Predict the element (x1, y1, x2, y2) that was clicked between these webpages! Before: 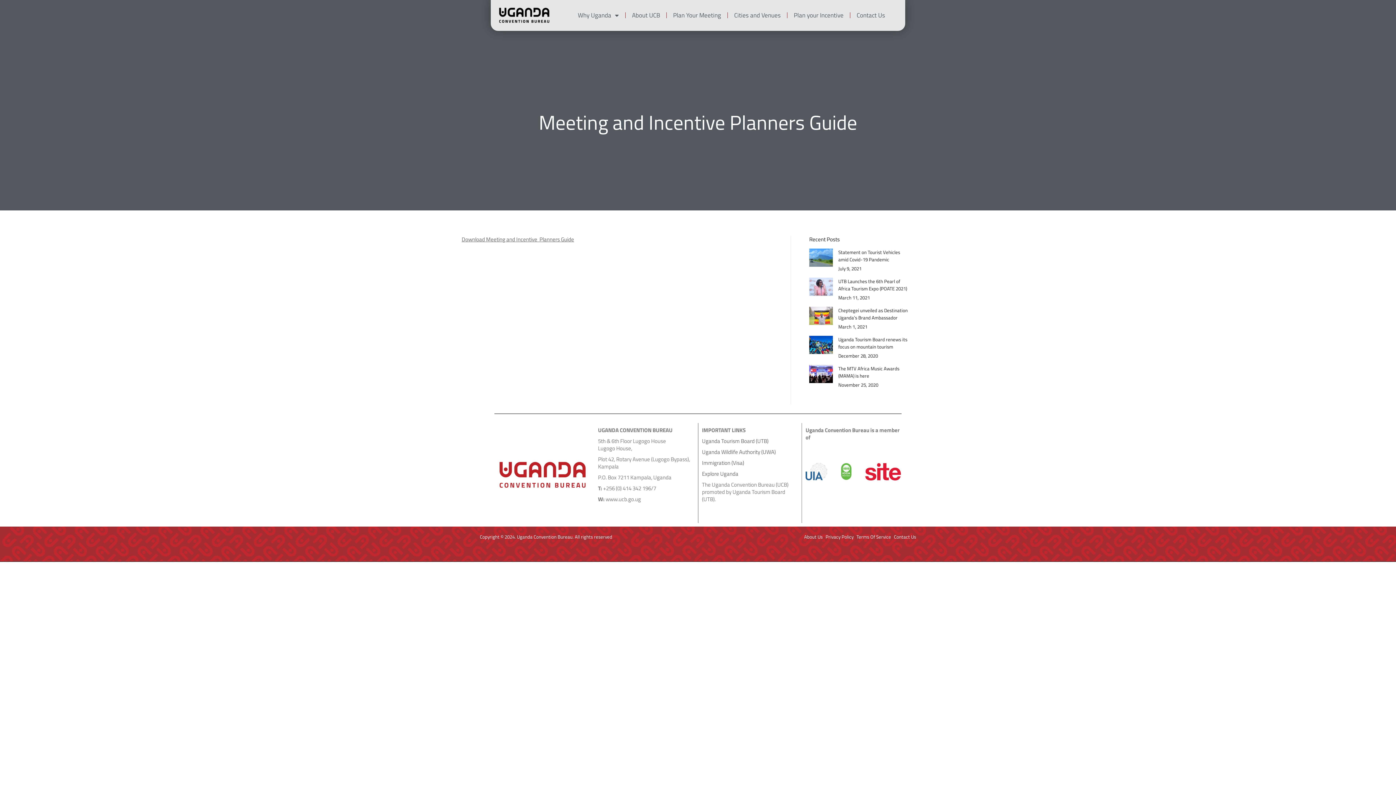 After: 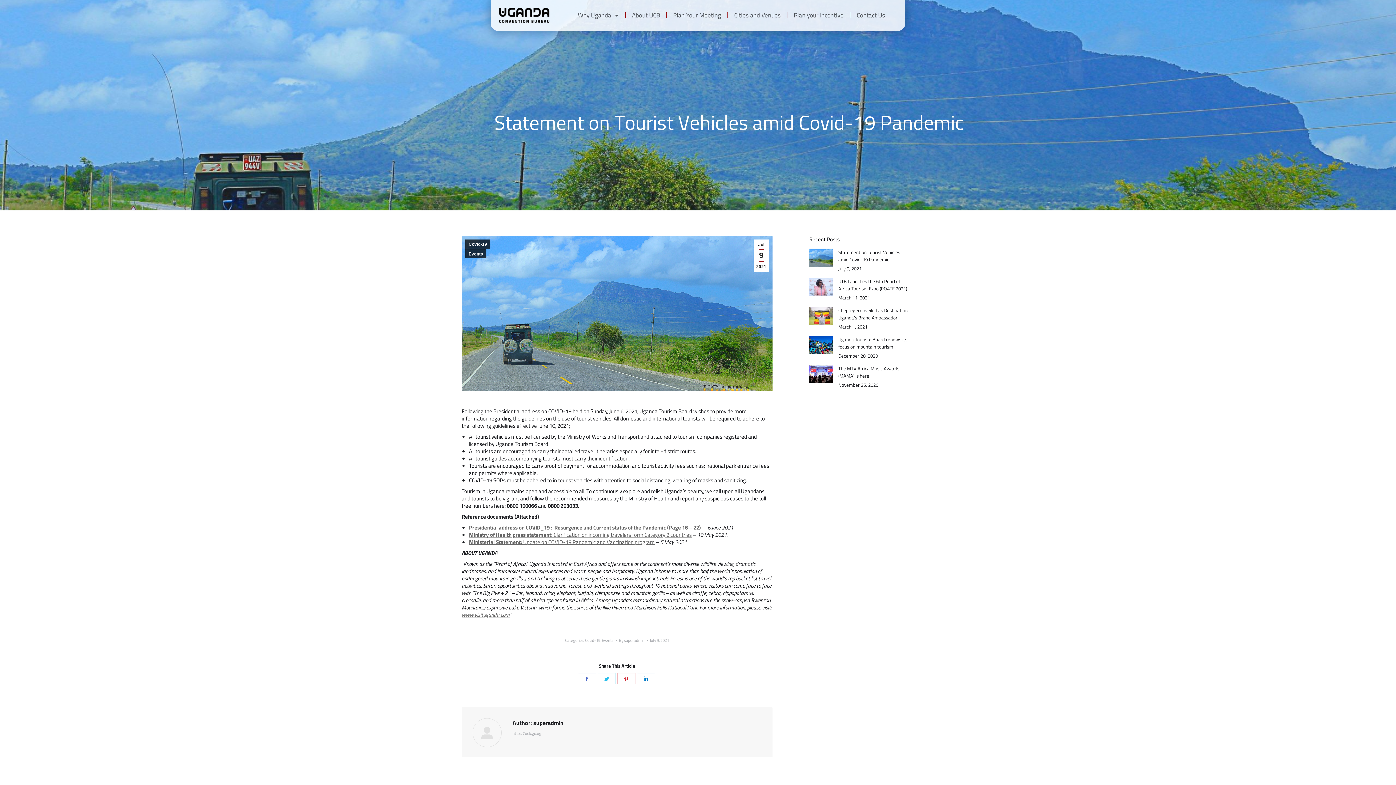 Action: label: Post image bbox: (809, 248, 833, 267)